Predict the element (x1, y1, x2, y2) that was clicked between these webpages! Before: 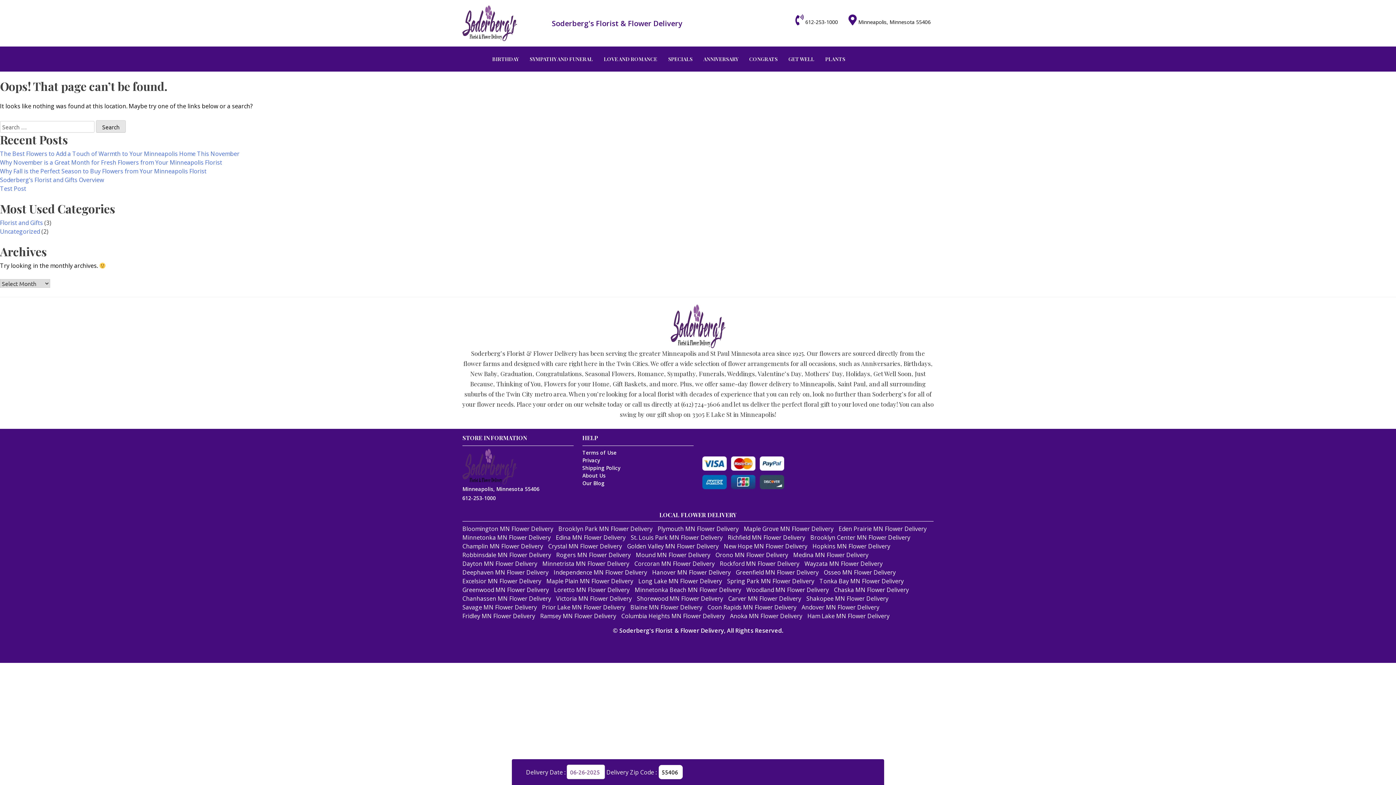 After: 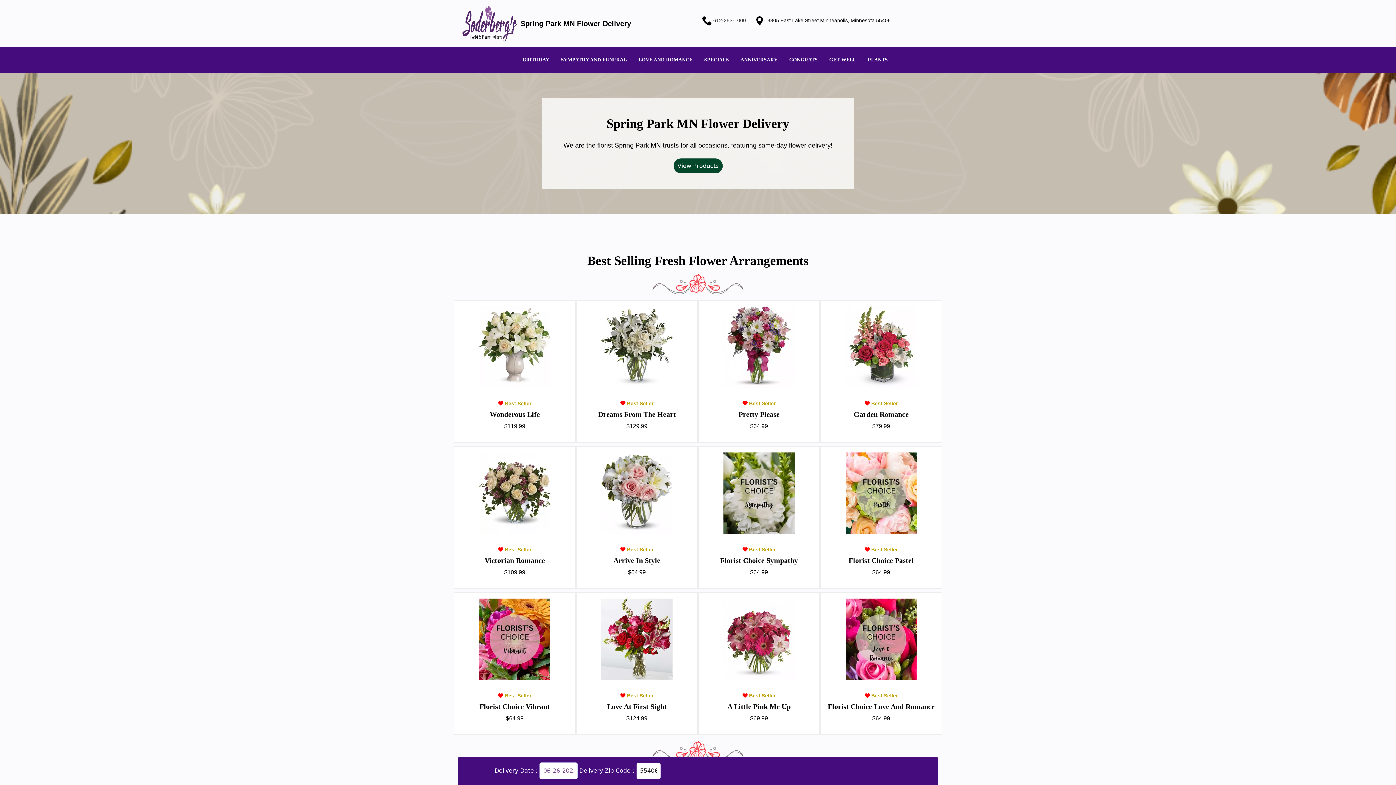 Action: bbox: (727, 481, 814, 489) label: Spring Park MN Flower Delivery